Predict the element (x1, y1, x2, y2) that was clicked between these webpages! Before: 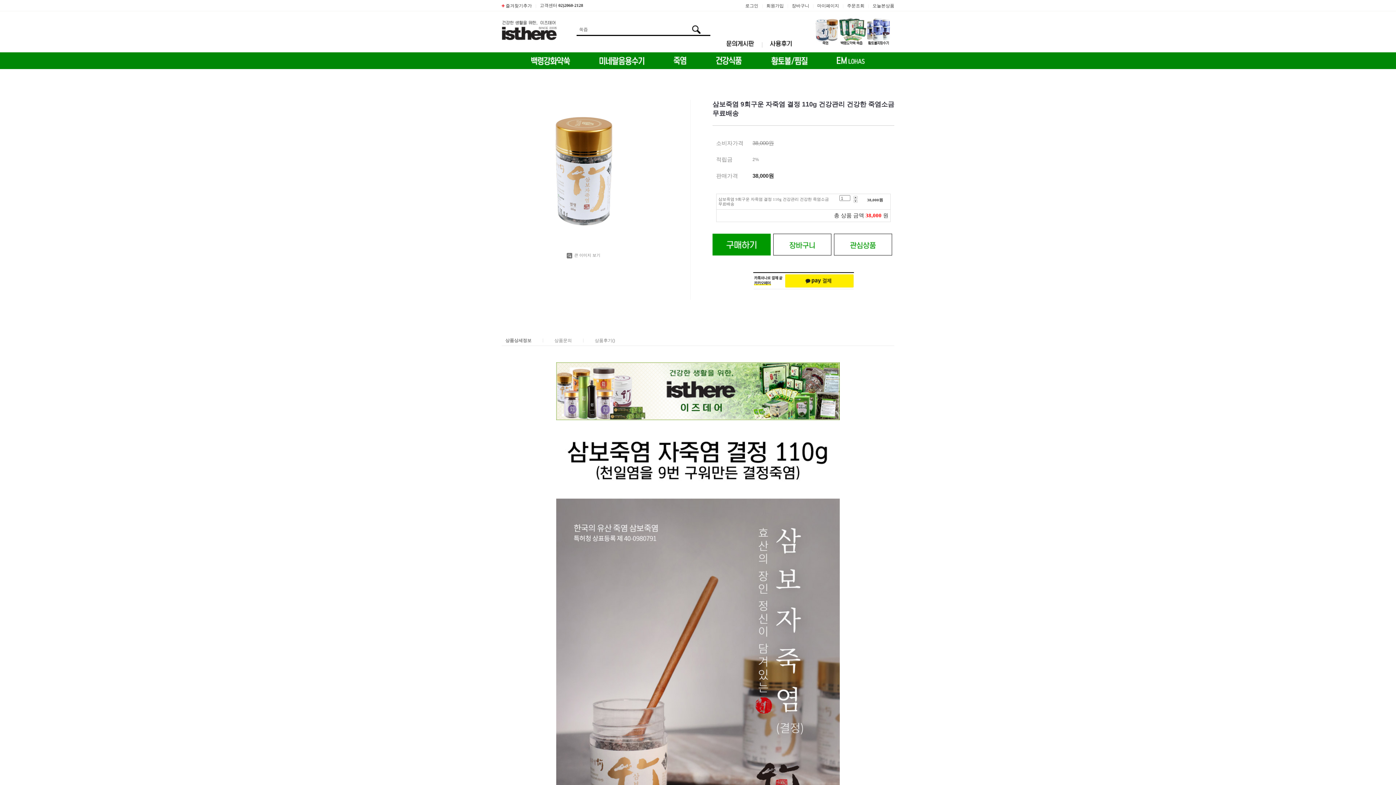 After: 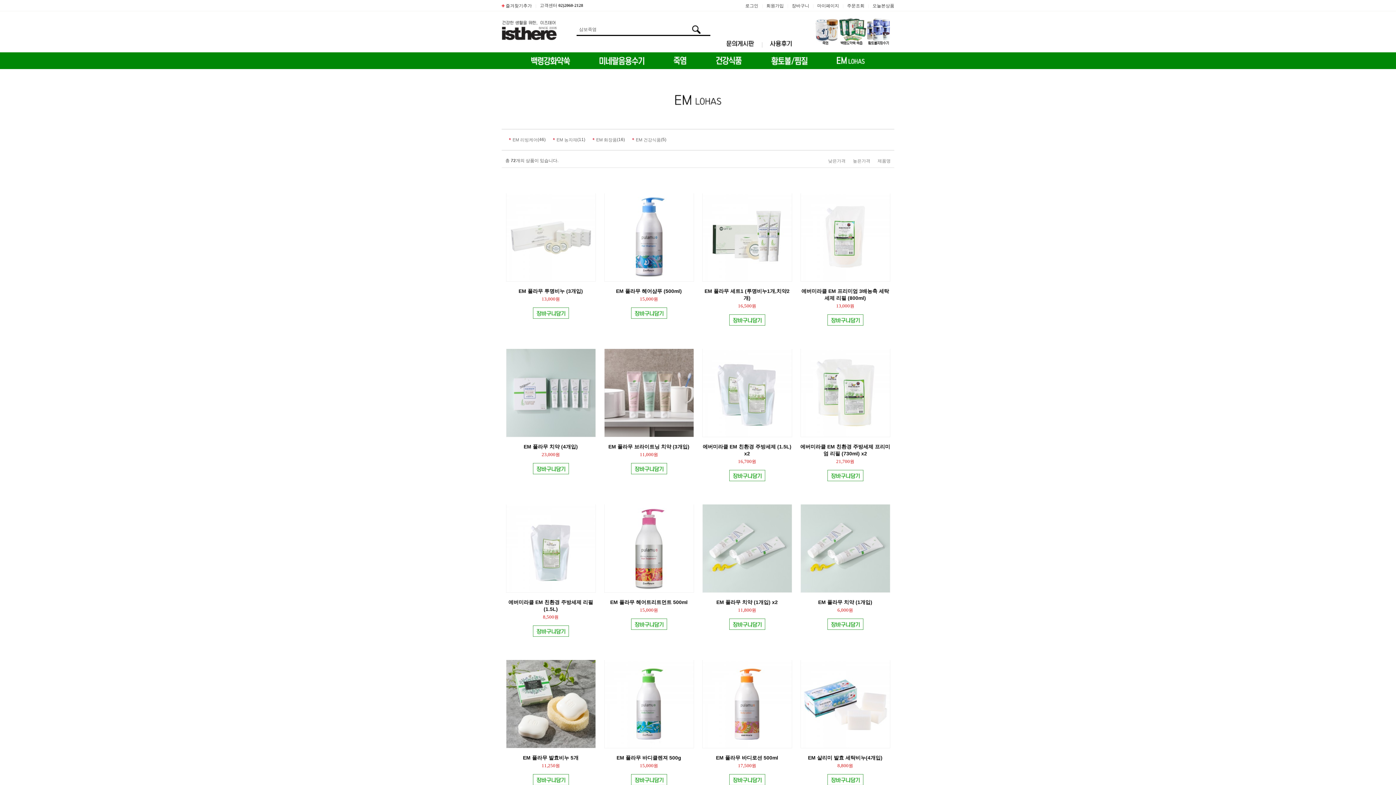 Action: bbox: (822, 52, 879, 68)